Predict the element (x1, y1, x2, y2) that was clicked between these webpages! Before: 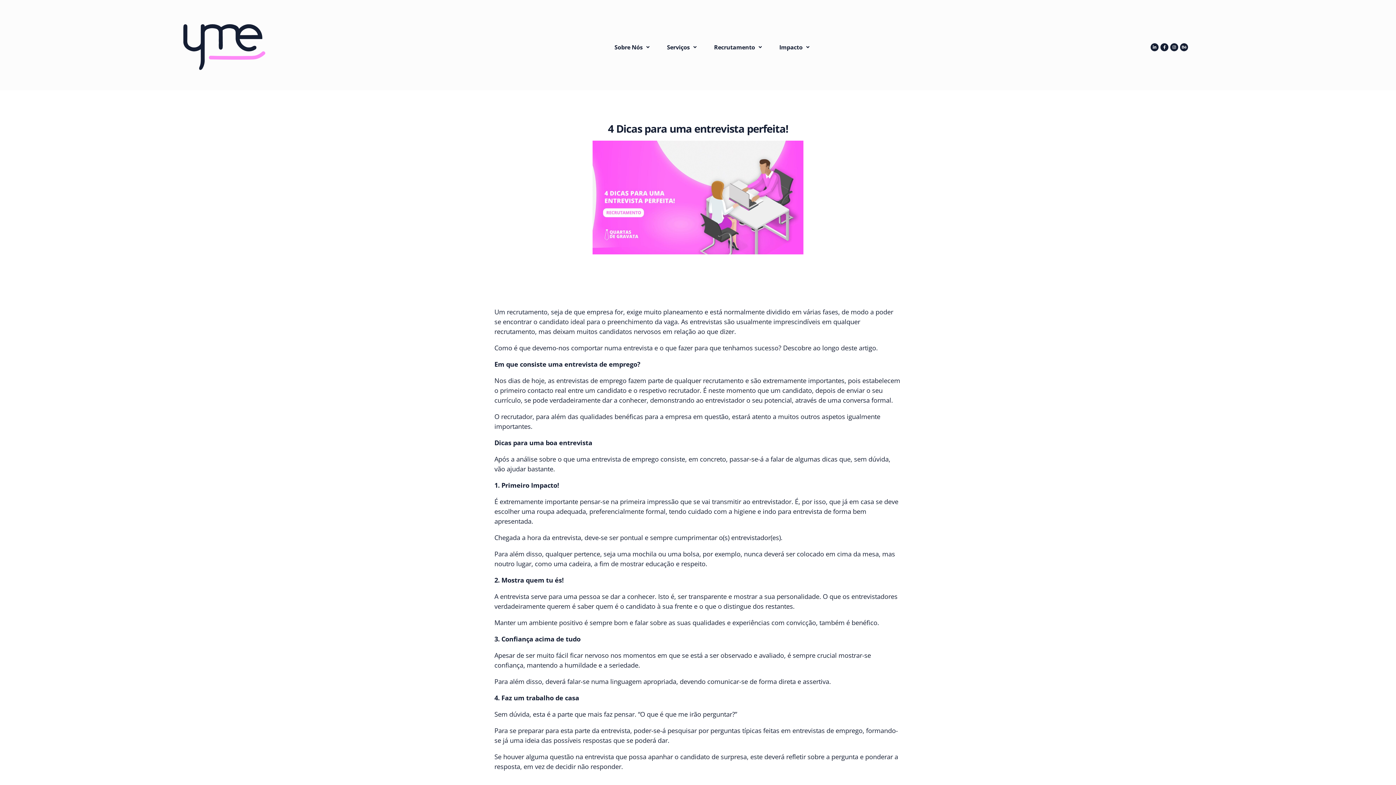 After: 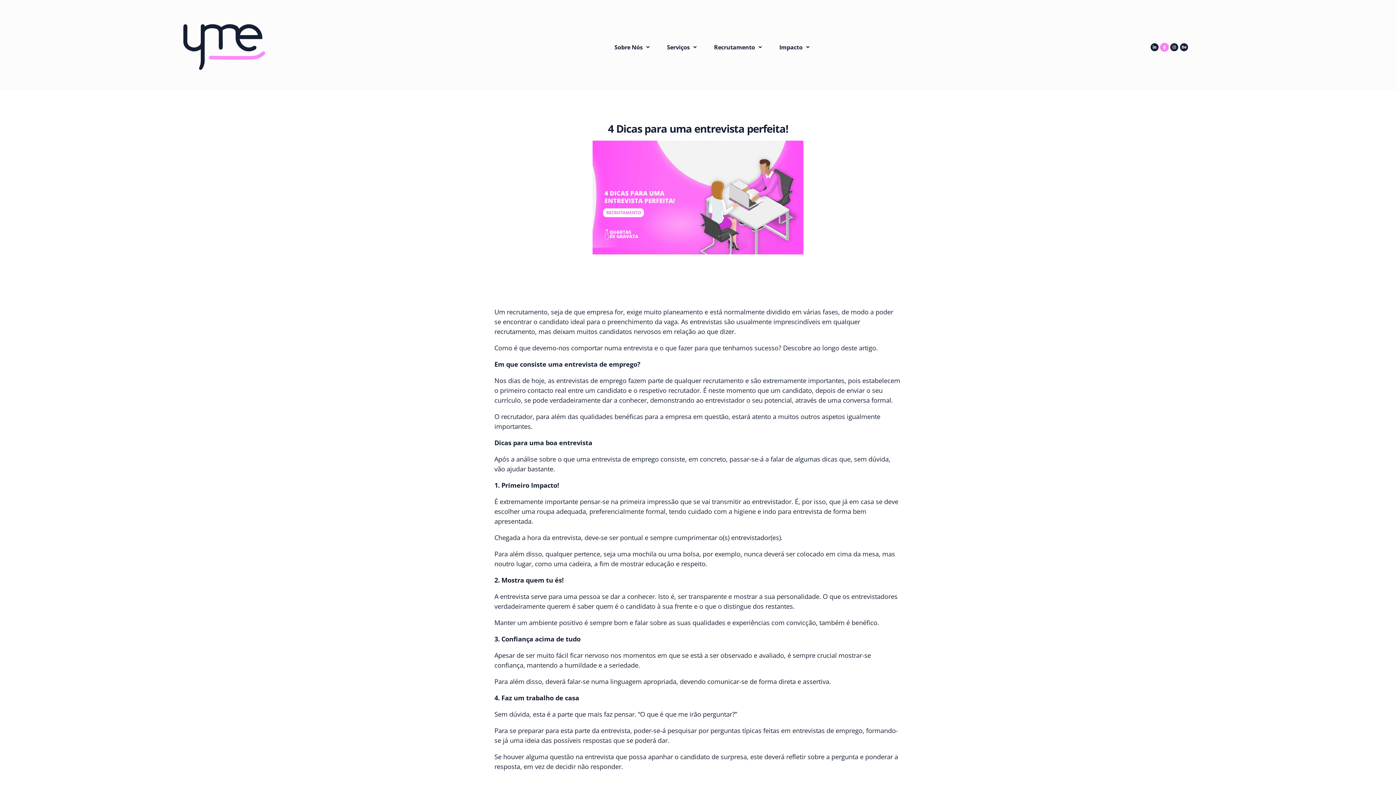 Action: label: Facebook-f bbox: (1160, 43, 1168, 51)